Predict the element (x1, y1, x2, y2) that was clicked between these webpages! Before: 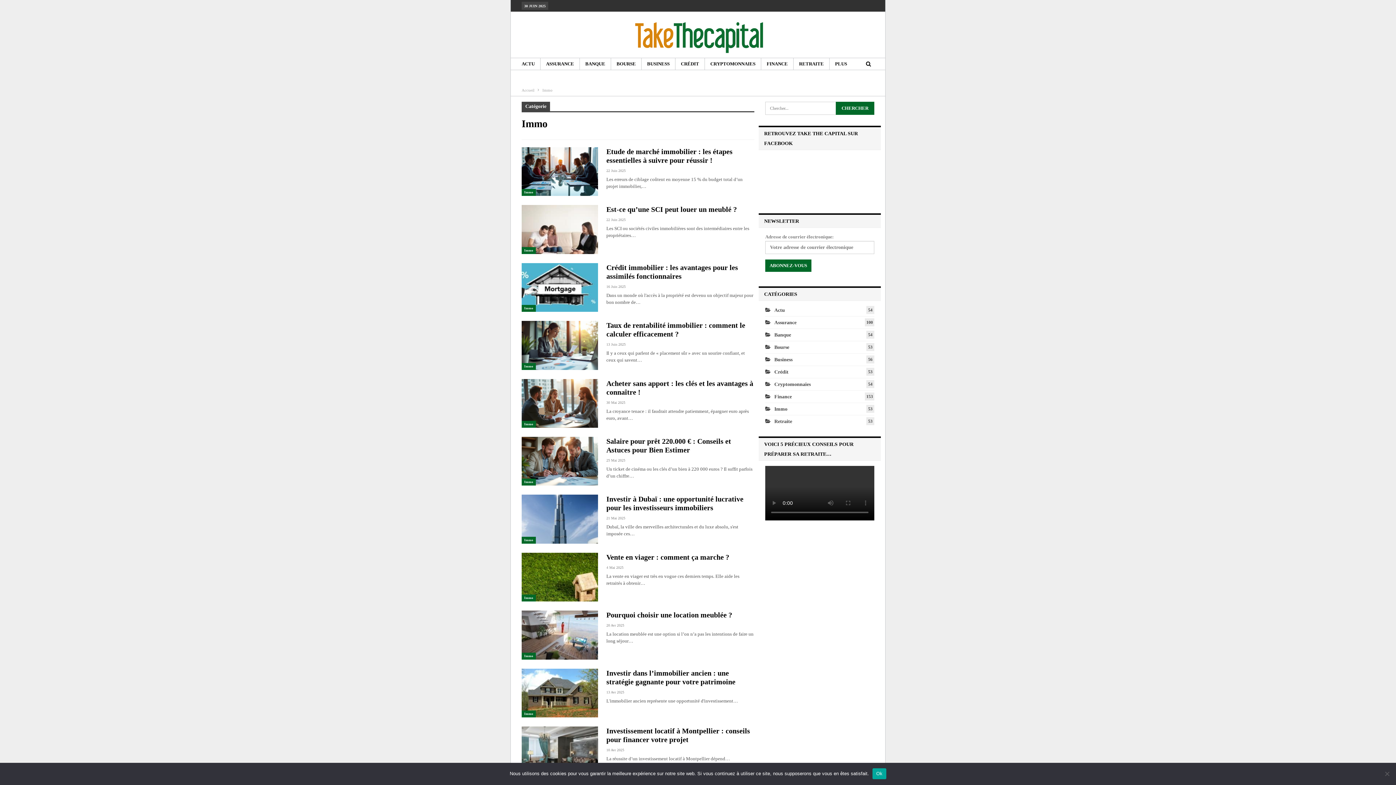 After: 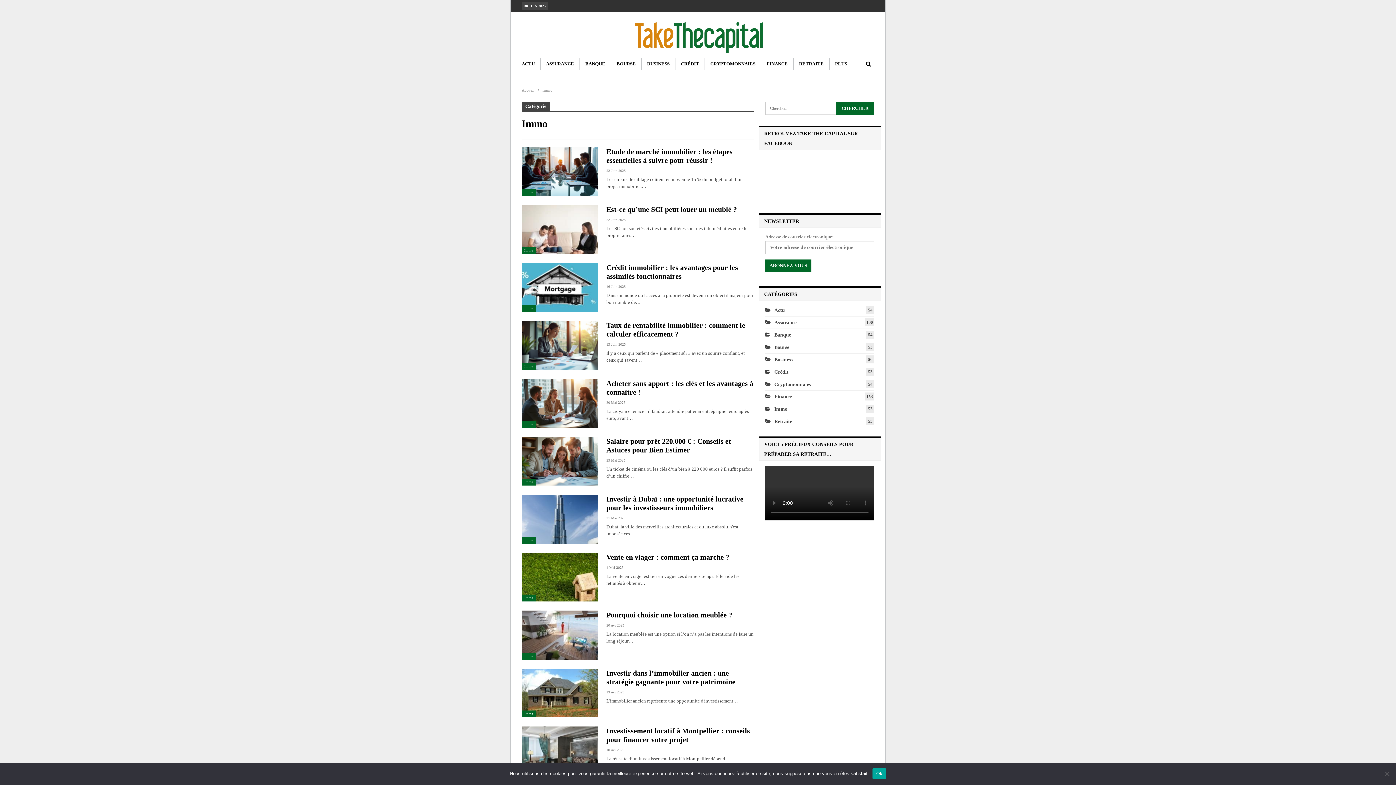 Action: label: Immo bbox: (521, 305, 536, 312)